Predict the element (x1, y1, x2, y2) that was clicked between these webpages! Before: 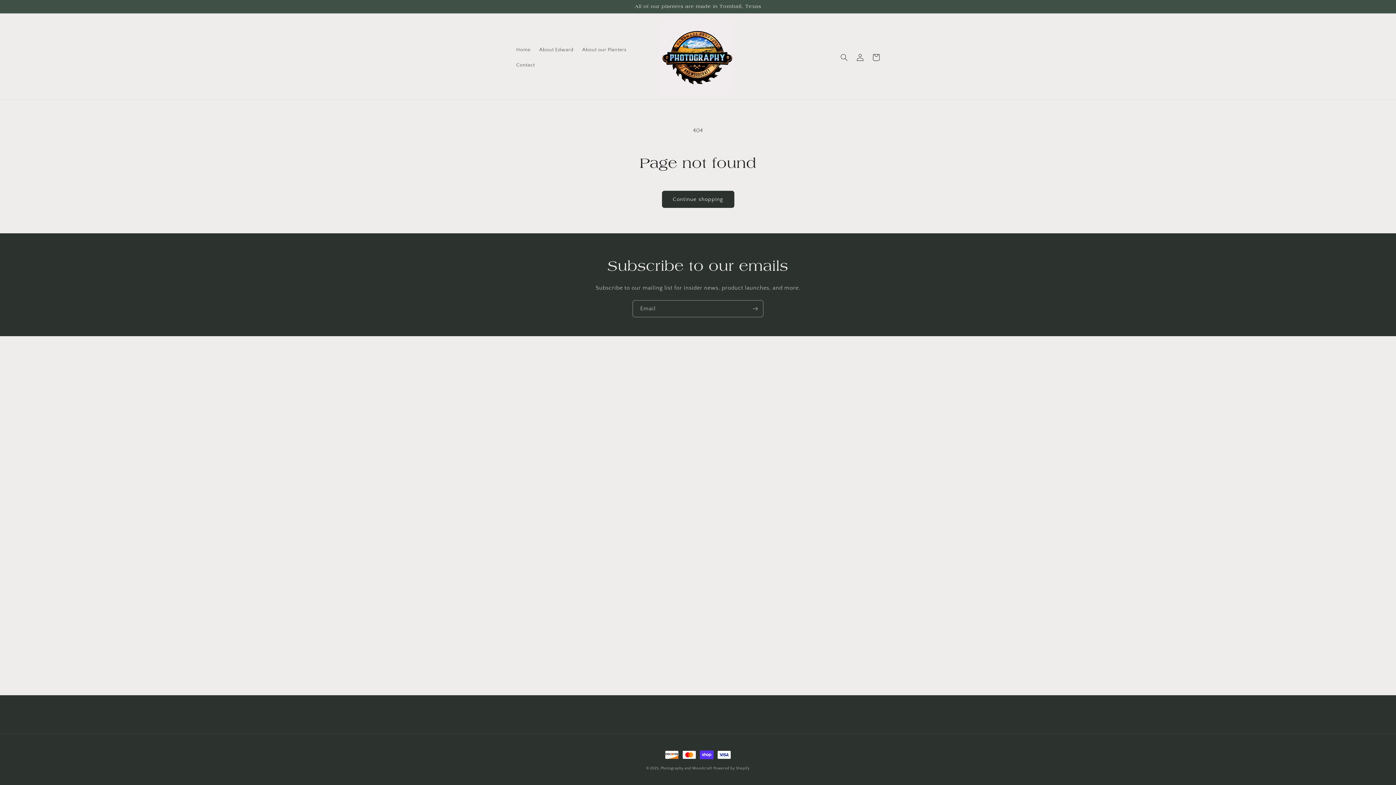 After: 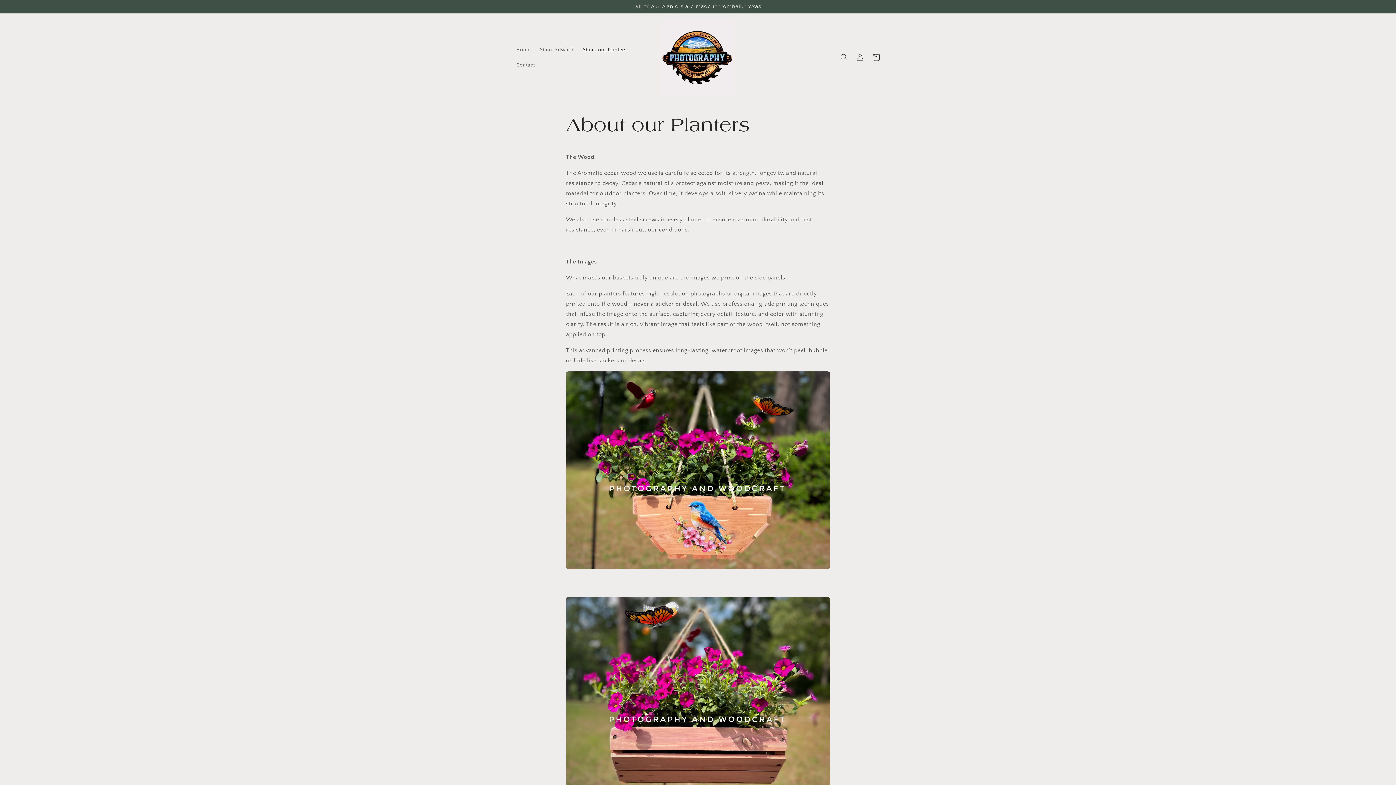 Action: label: About our Planters bbox: (578, 42, 631, 57)